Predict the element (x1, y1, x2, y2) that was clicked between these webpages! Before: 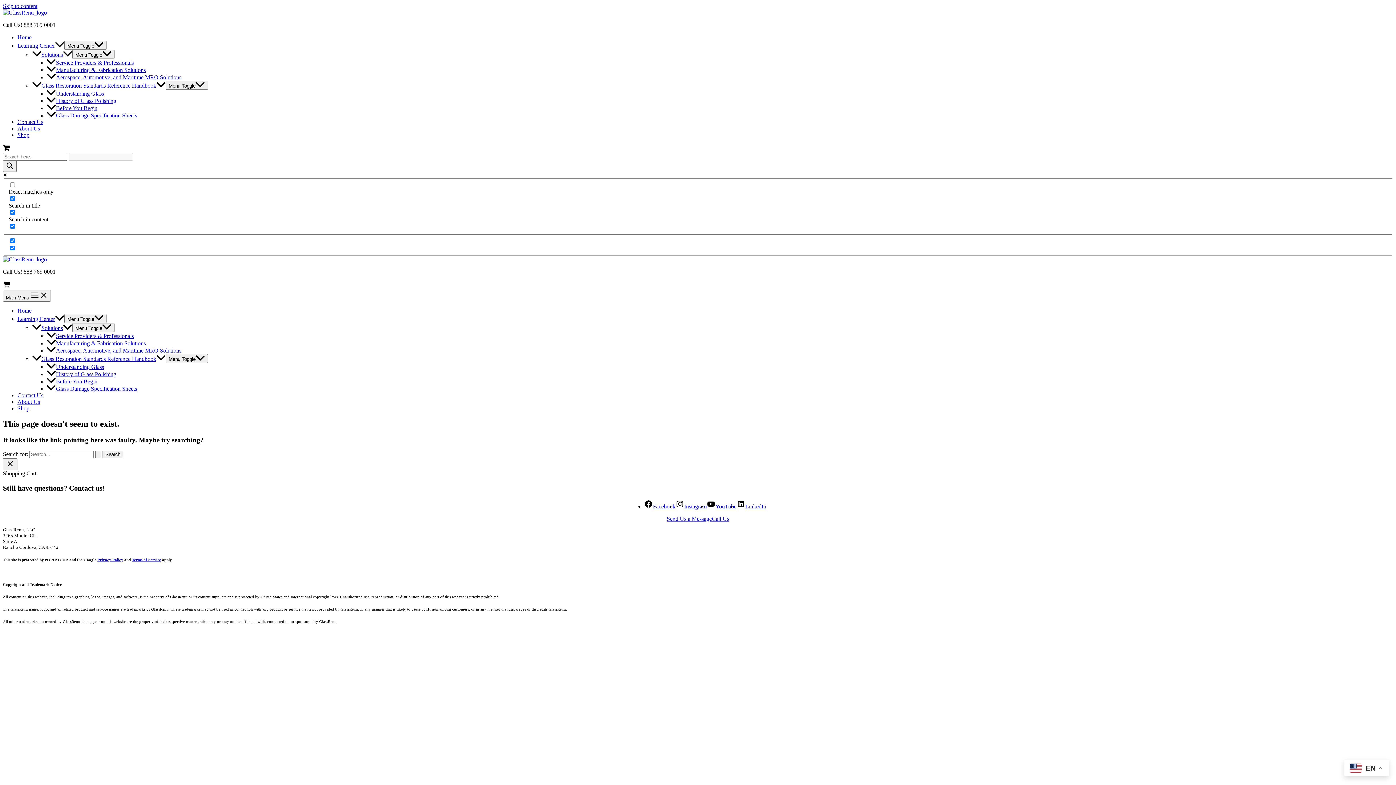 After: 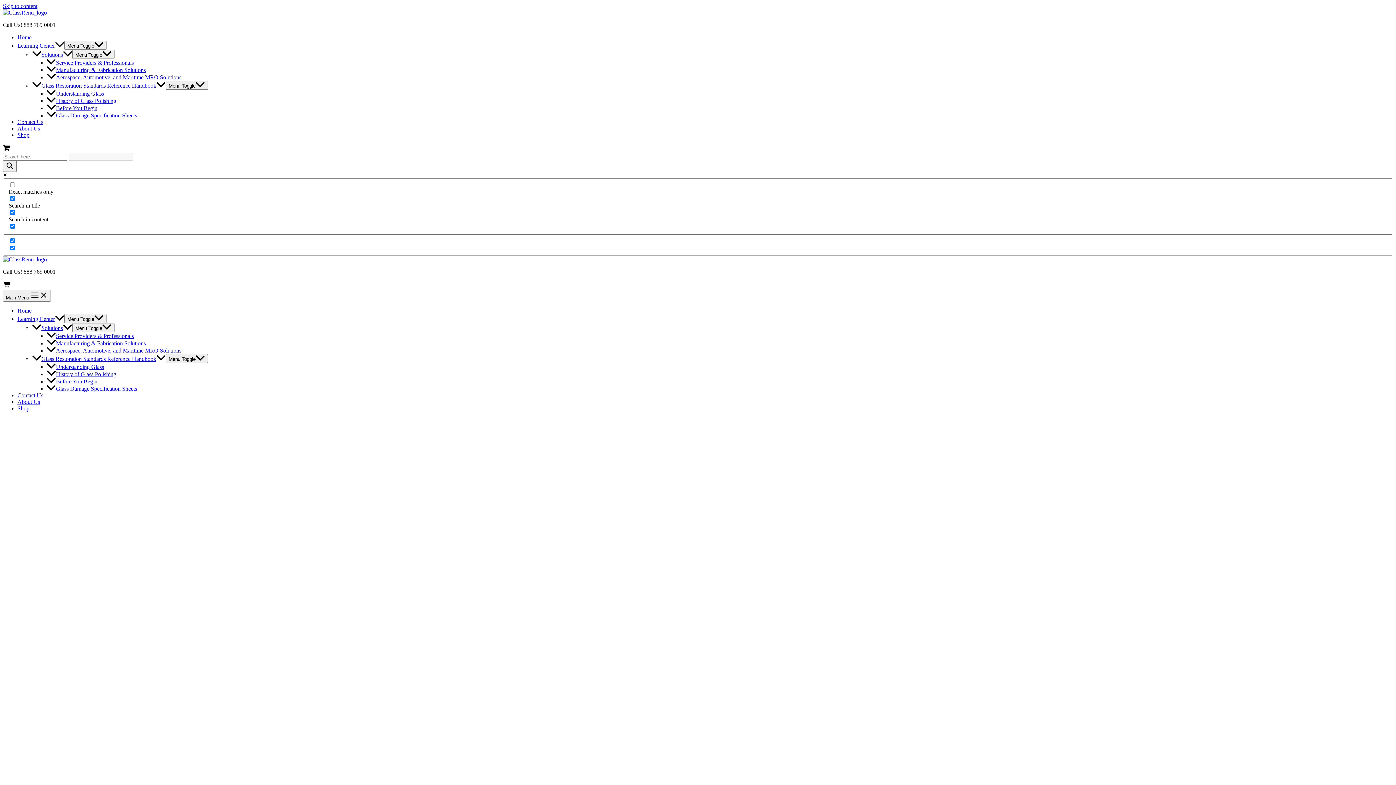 Action: label: Search Submit bbox: (95, 451, 101, 458)